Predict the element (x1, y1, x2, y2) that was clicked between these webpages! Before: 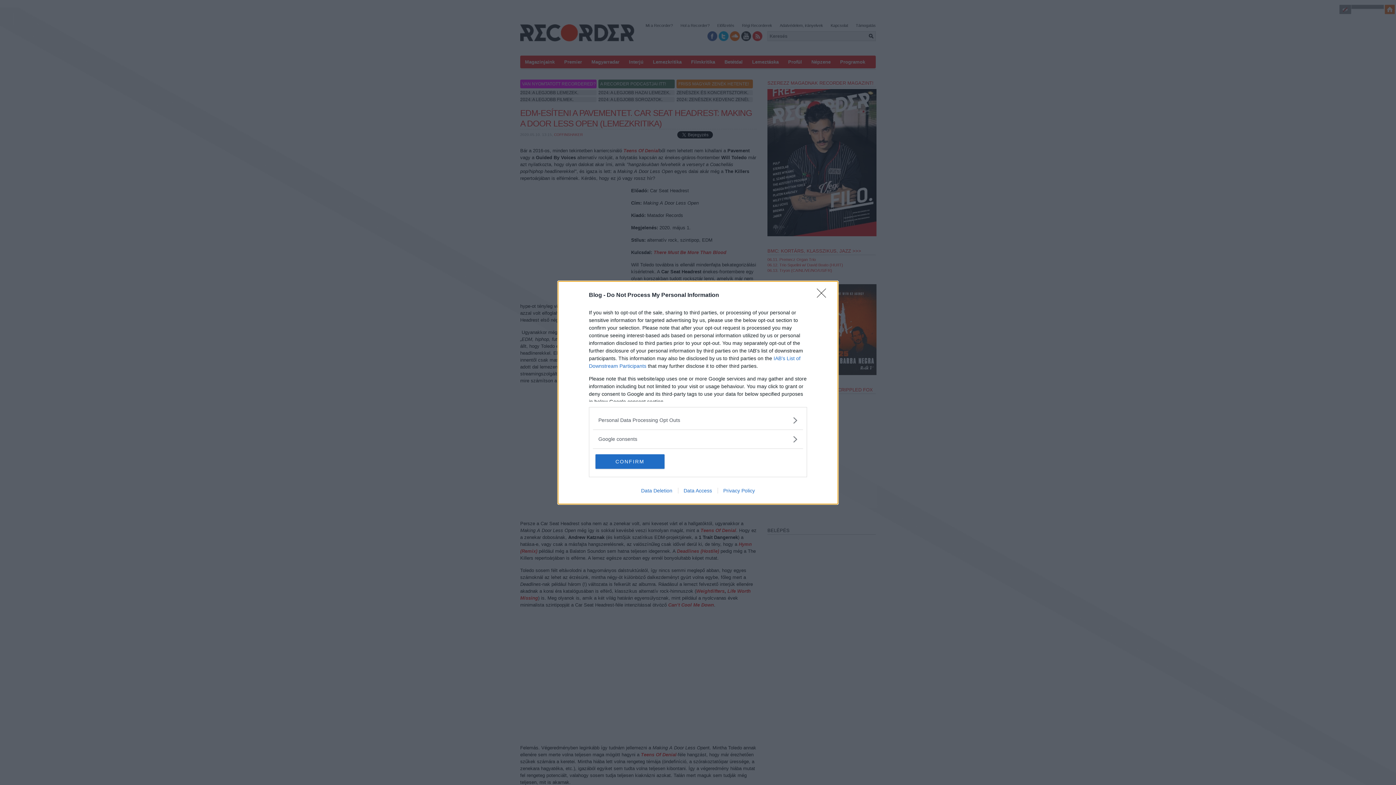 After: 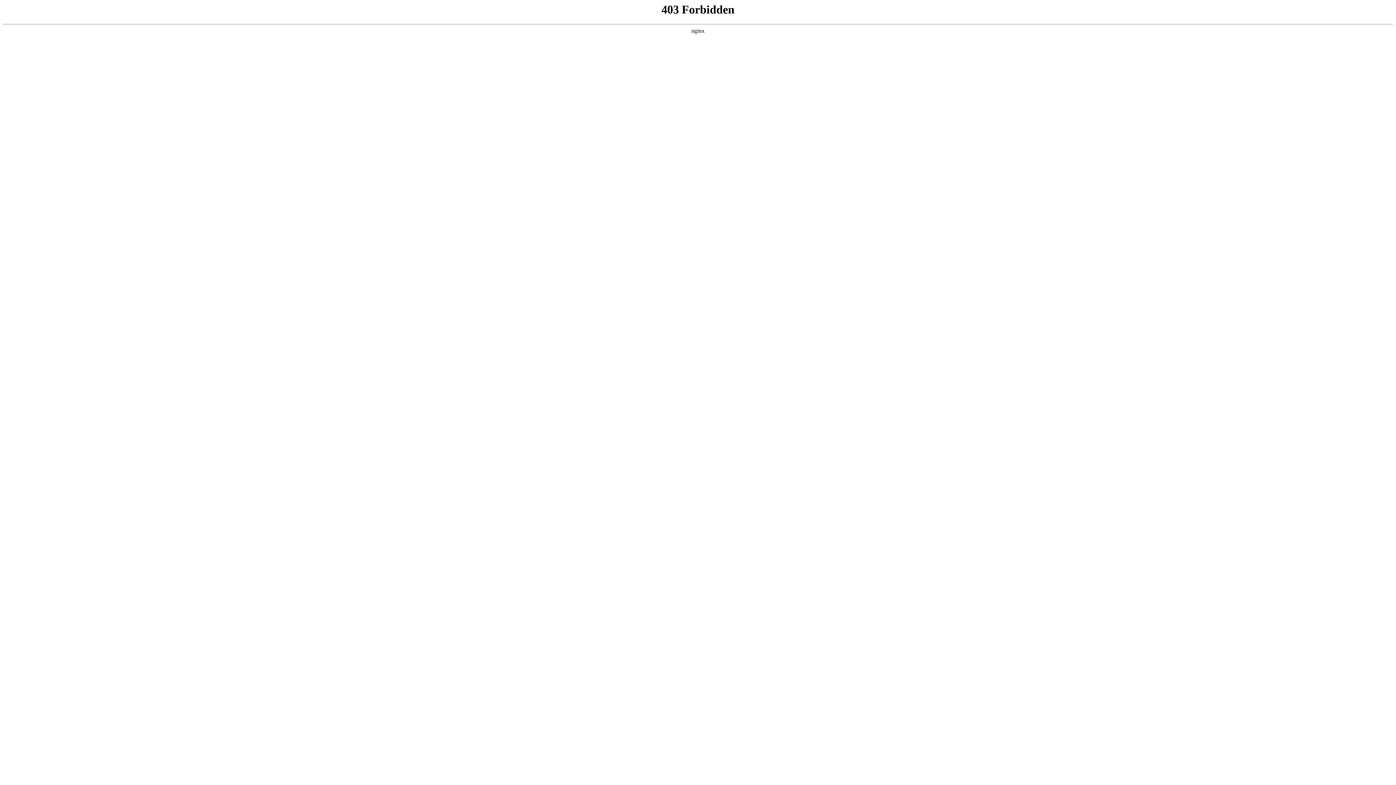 Action: bbox: (717, 487, 760, 493) label: Privacy Policy